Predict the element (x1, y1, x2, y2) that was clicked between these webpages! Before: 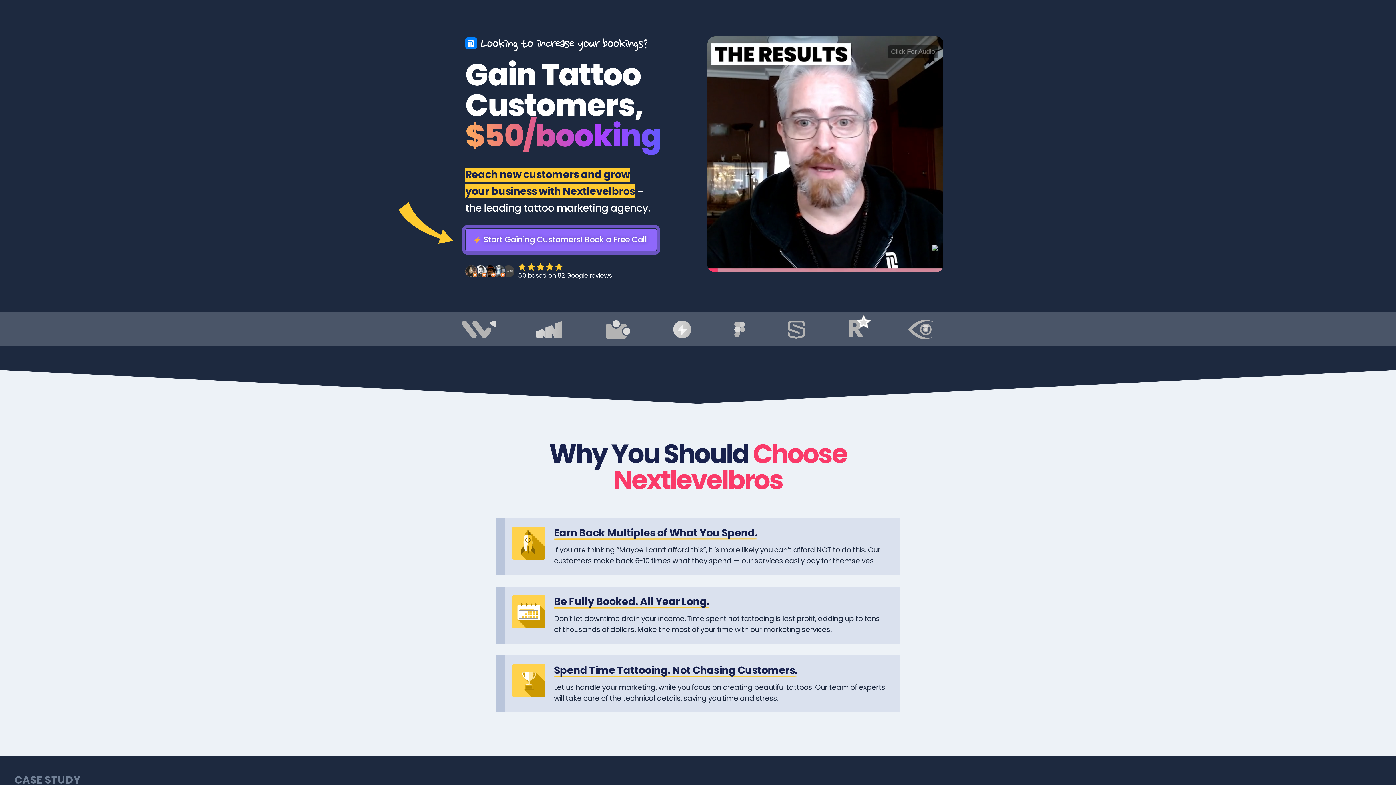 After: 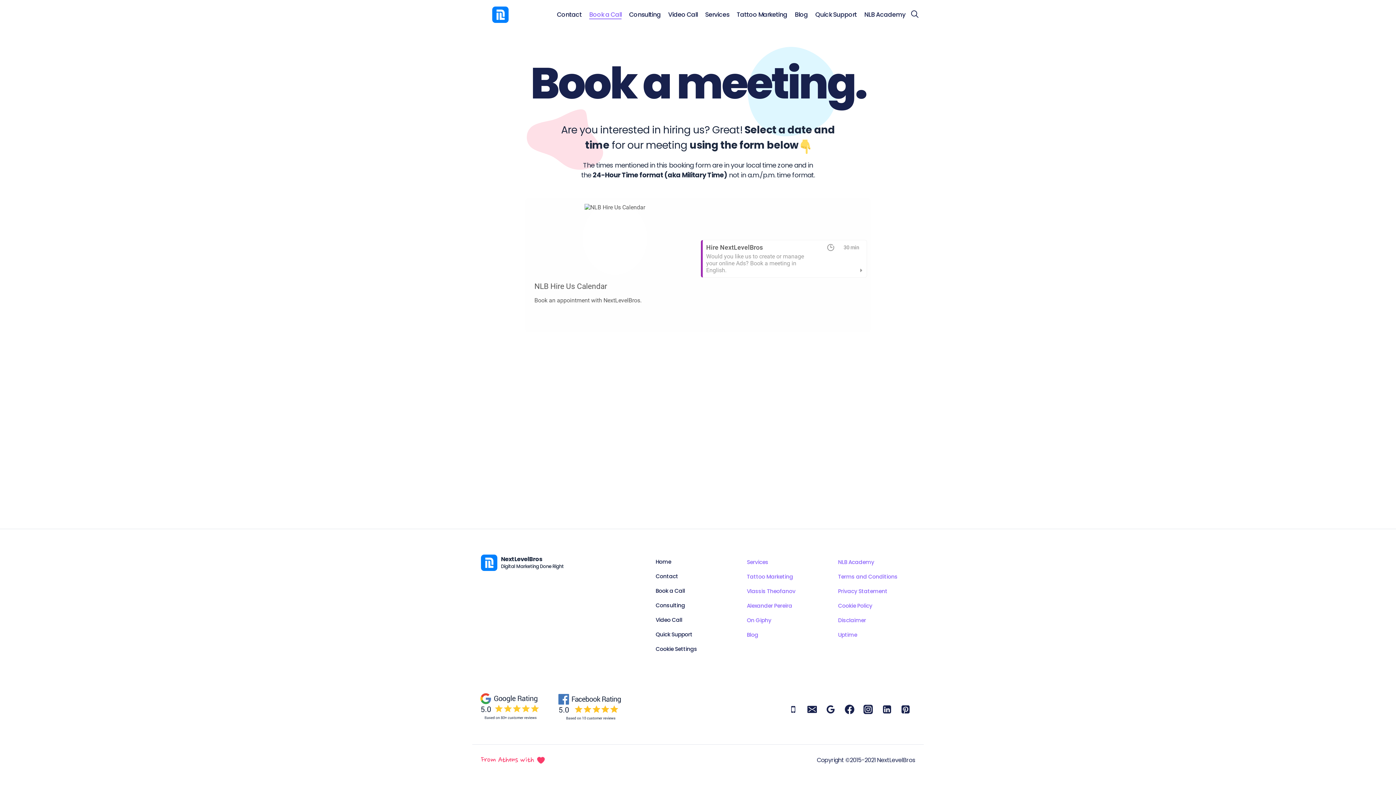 Action: bbox: (465, 228, 656, 251) label: Start Gaining Customers! Book a Free Call